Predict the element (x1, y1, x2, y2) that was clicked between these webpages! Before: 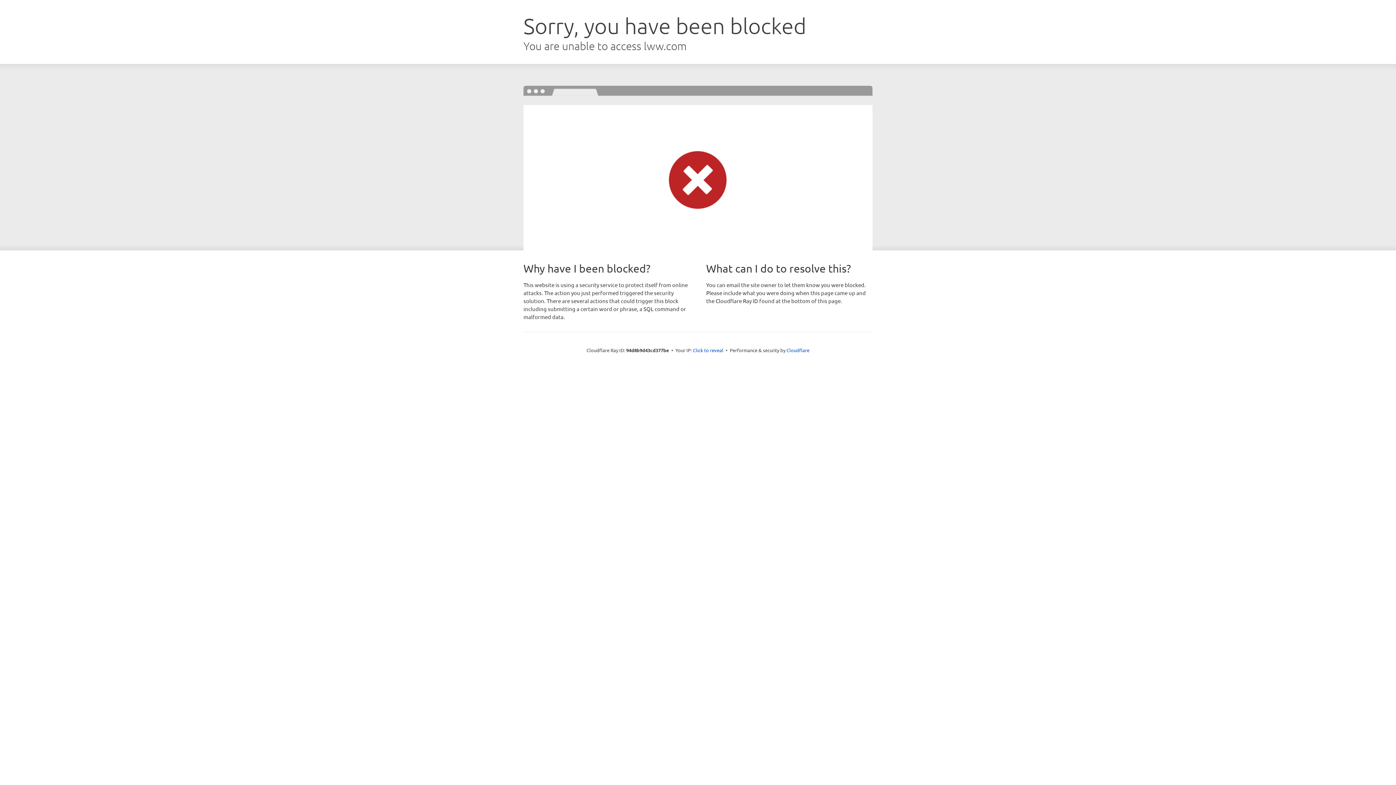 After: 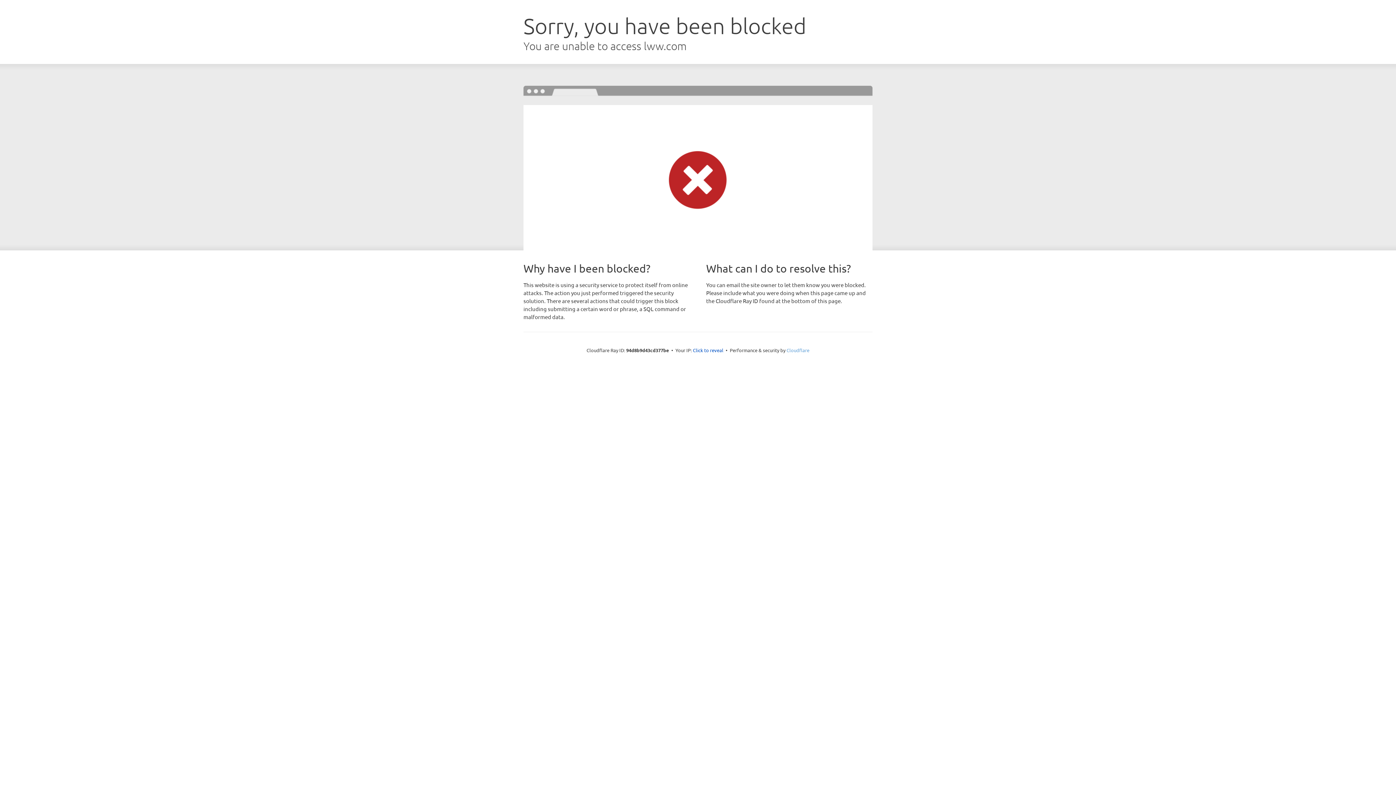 Action: label: Cloudflare bbox: (786, 347, 809, 353)